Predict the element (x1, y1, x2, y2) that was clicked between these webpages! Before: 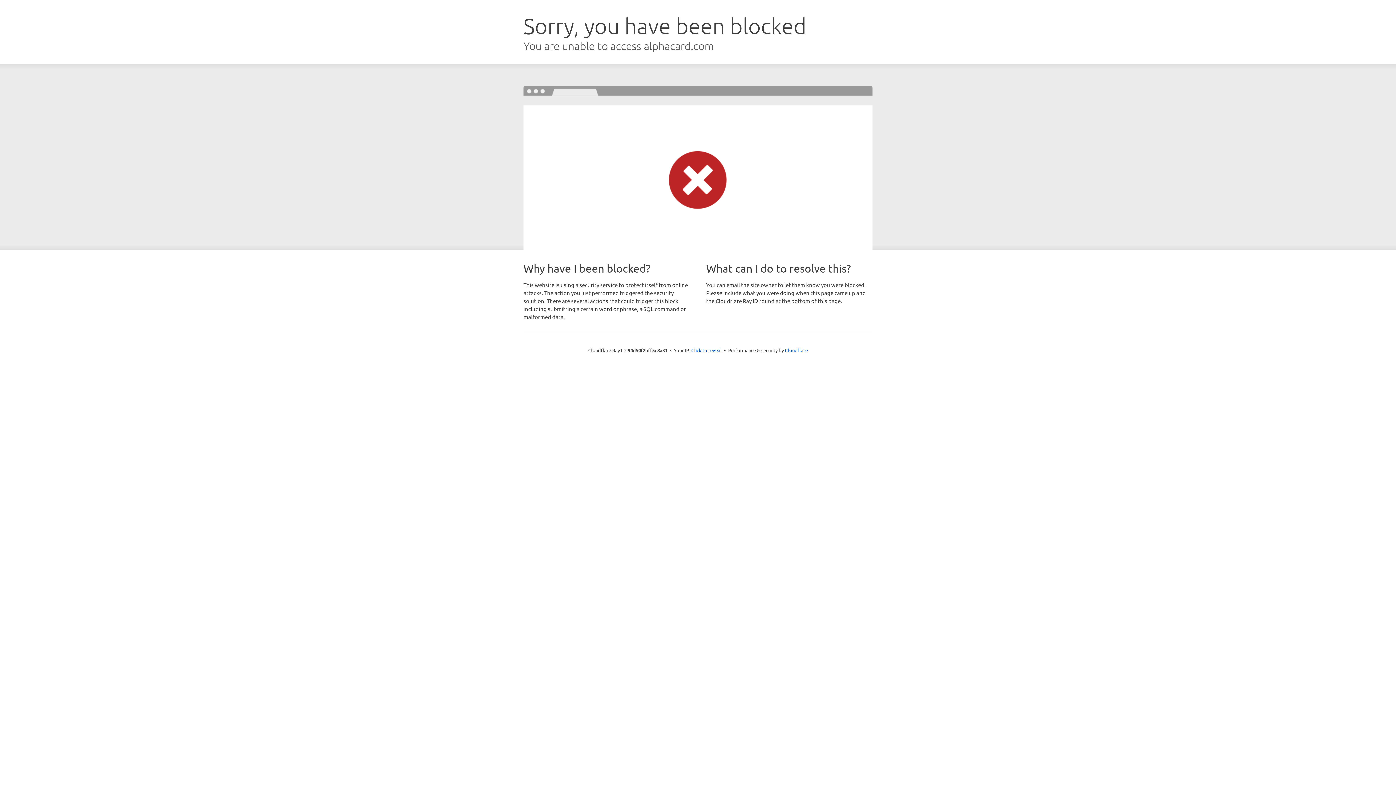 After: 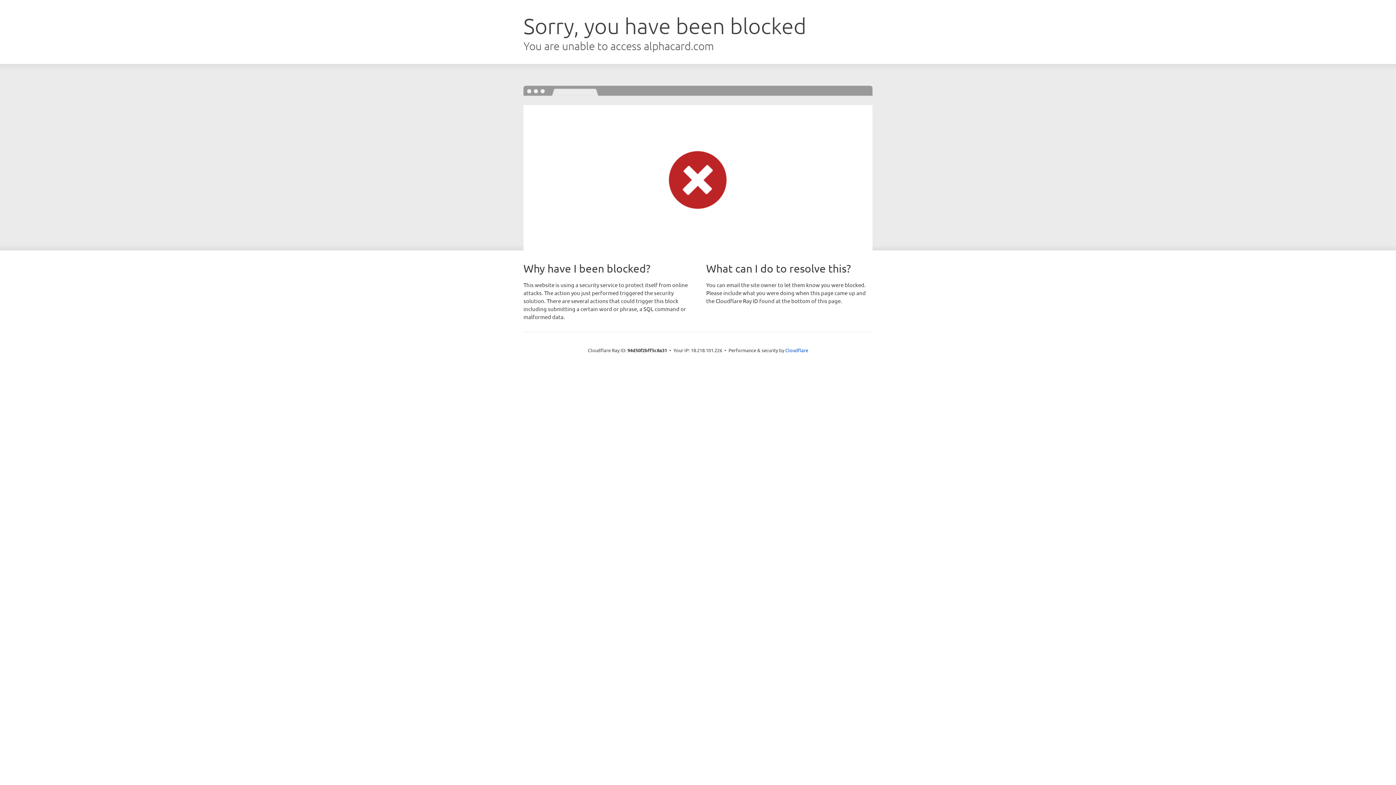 Action: bbox: (691, 346, 722, 353) label: Click to reveal